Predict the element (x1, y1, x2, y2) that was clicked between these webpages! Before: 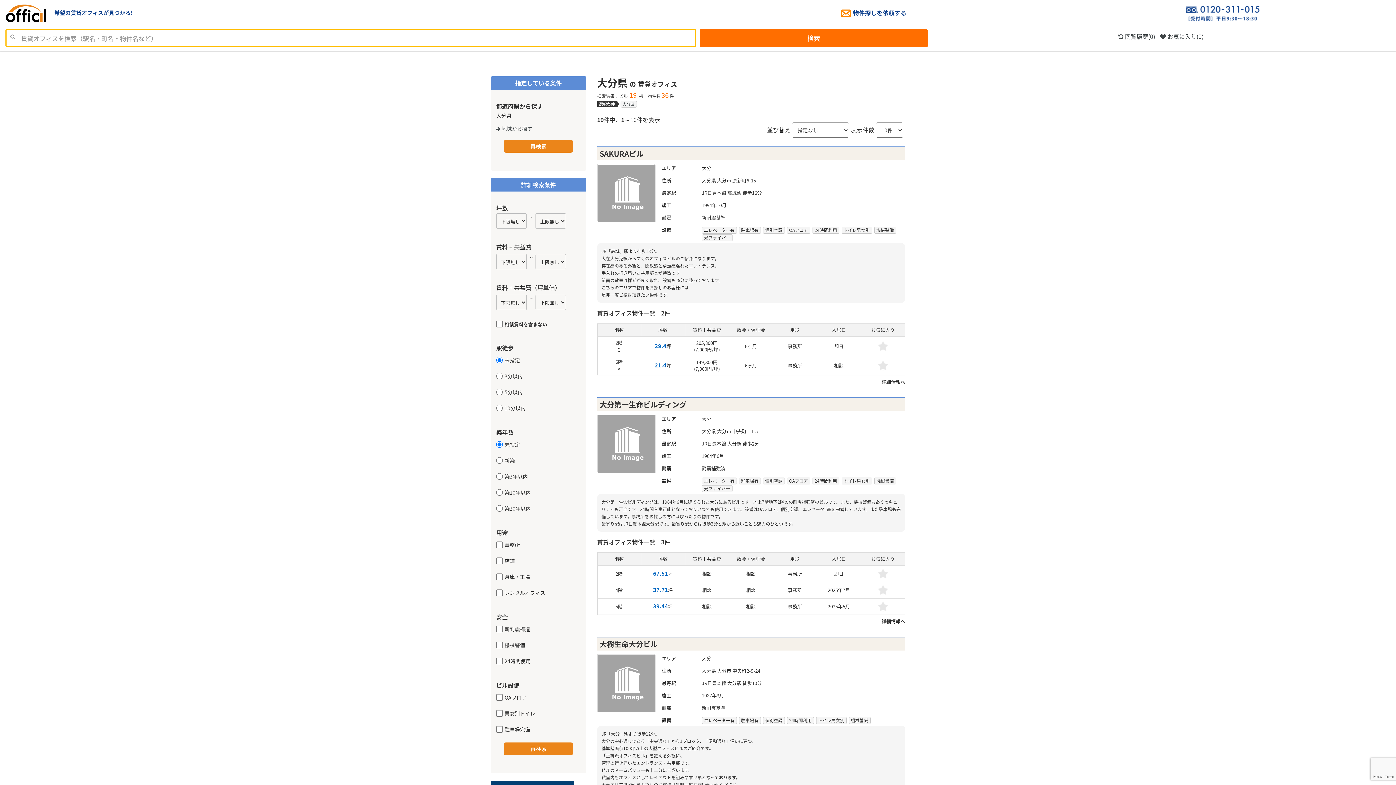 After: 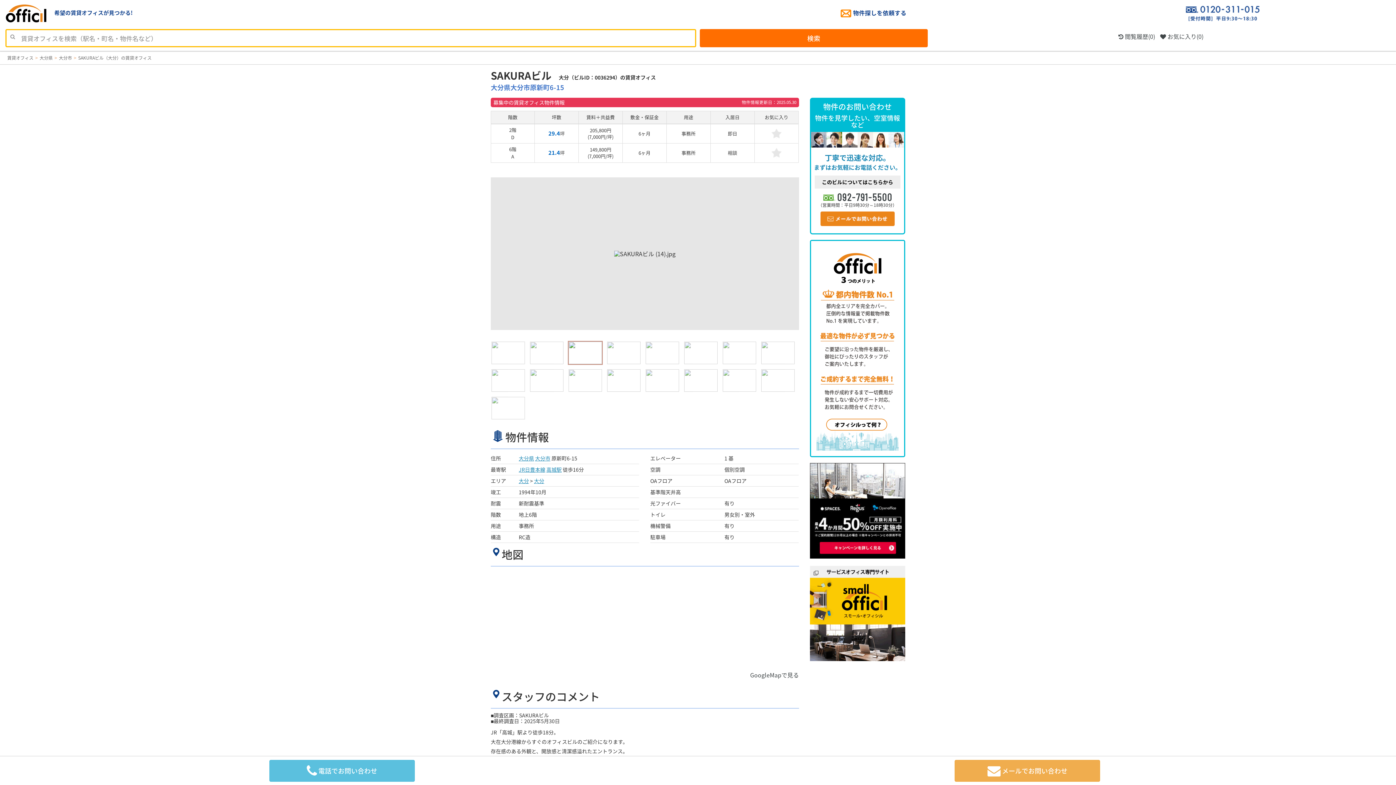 Action: bbox: (597, 164, 655, 222)